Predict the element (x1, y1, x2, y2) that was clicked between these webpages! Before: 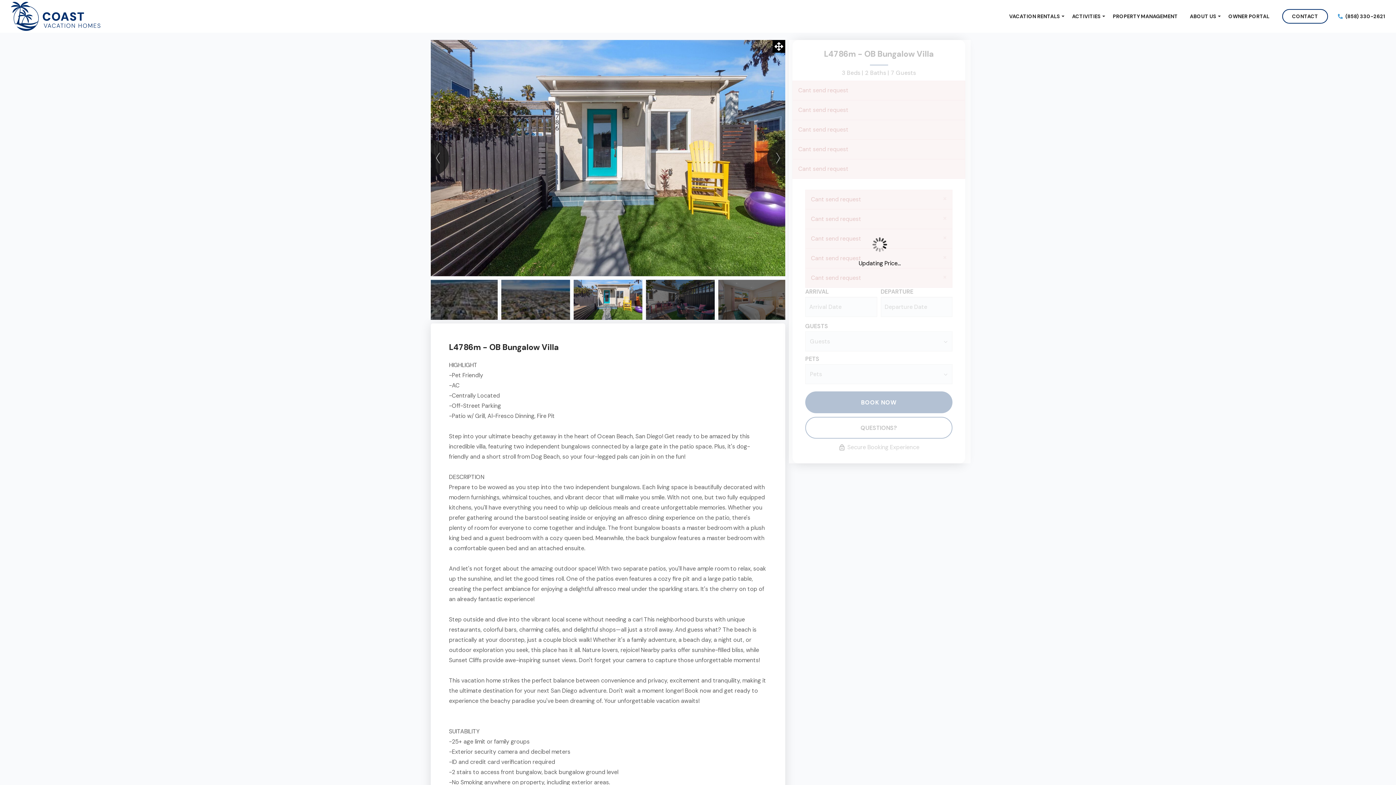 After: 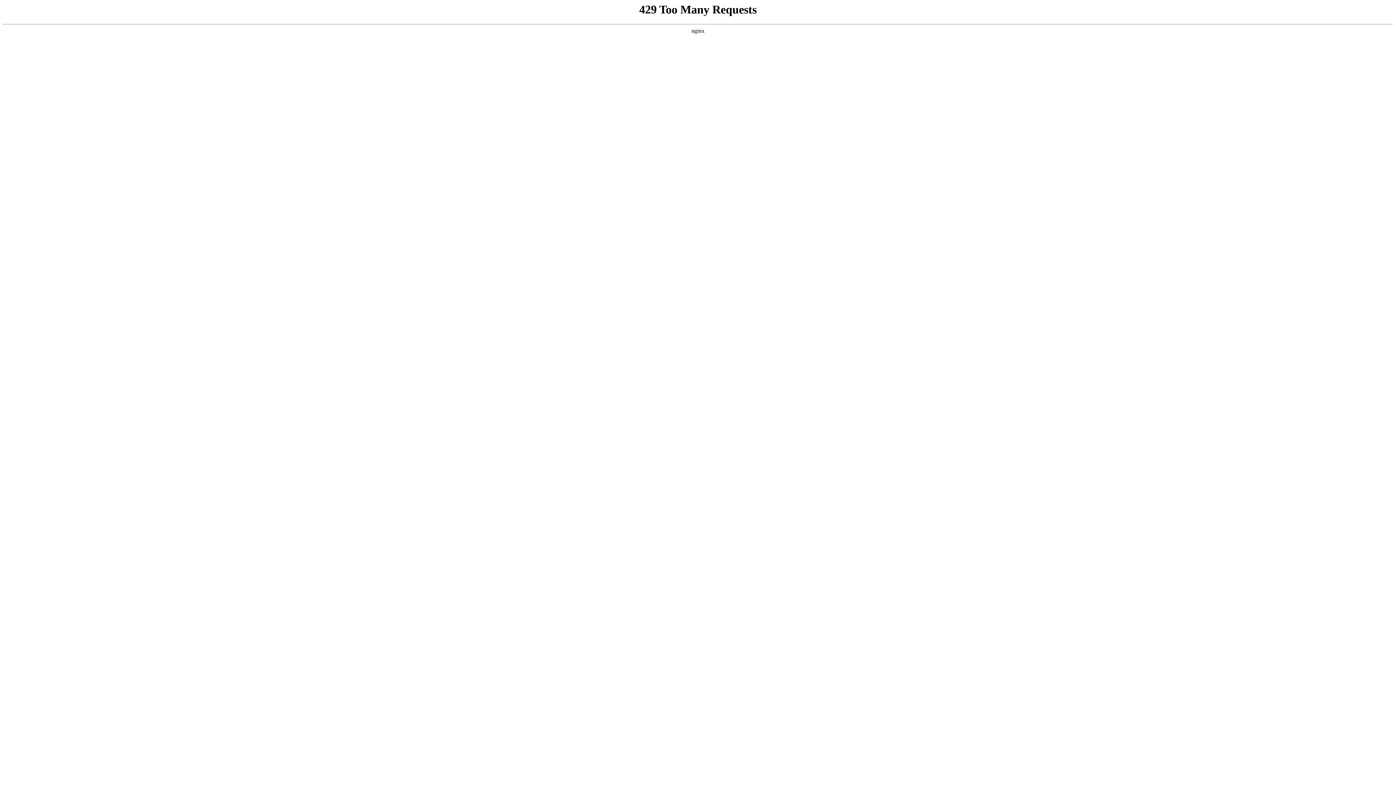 Action: label: VACATION RENTALS bbox: (1004, 9, 1065, 22)